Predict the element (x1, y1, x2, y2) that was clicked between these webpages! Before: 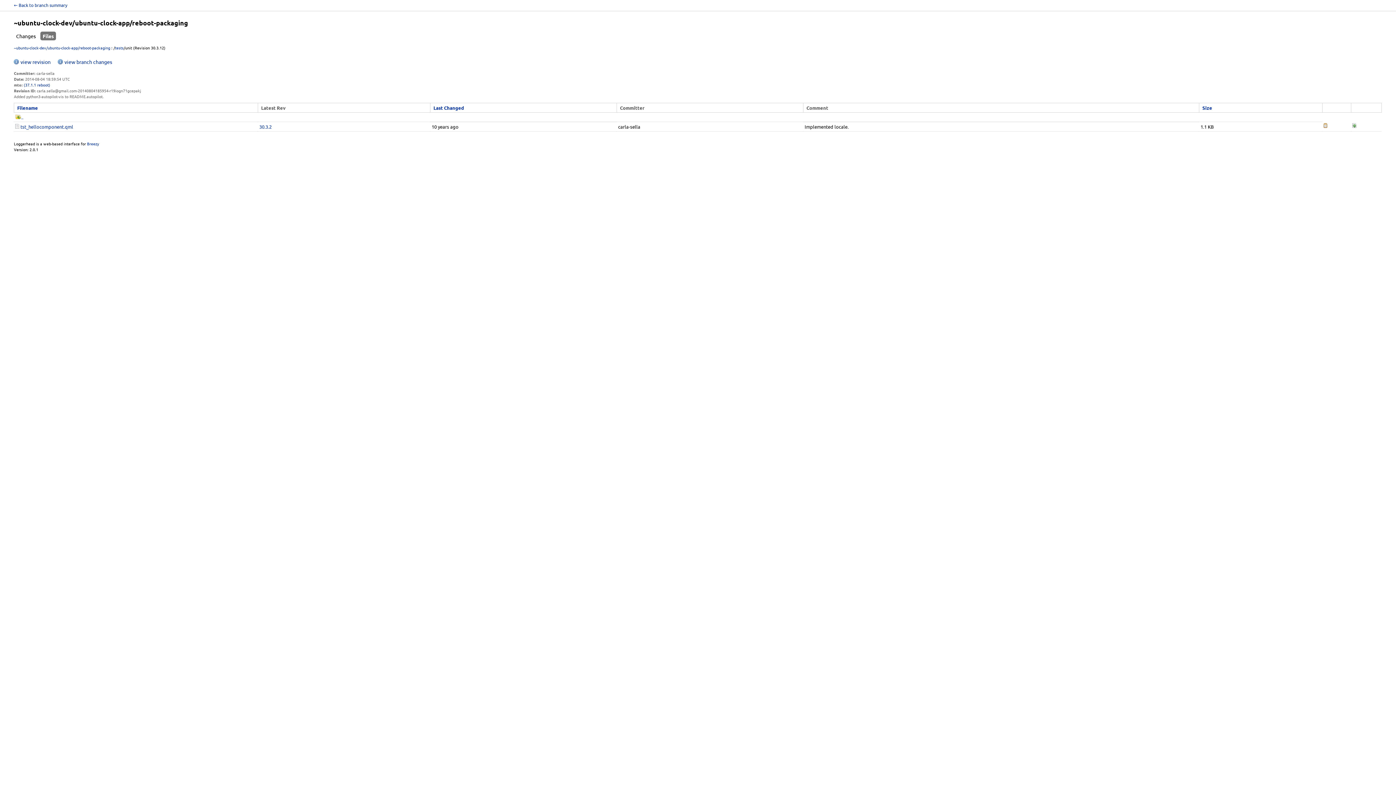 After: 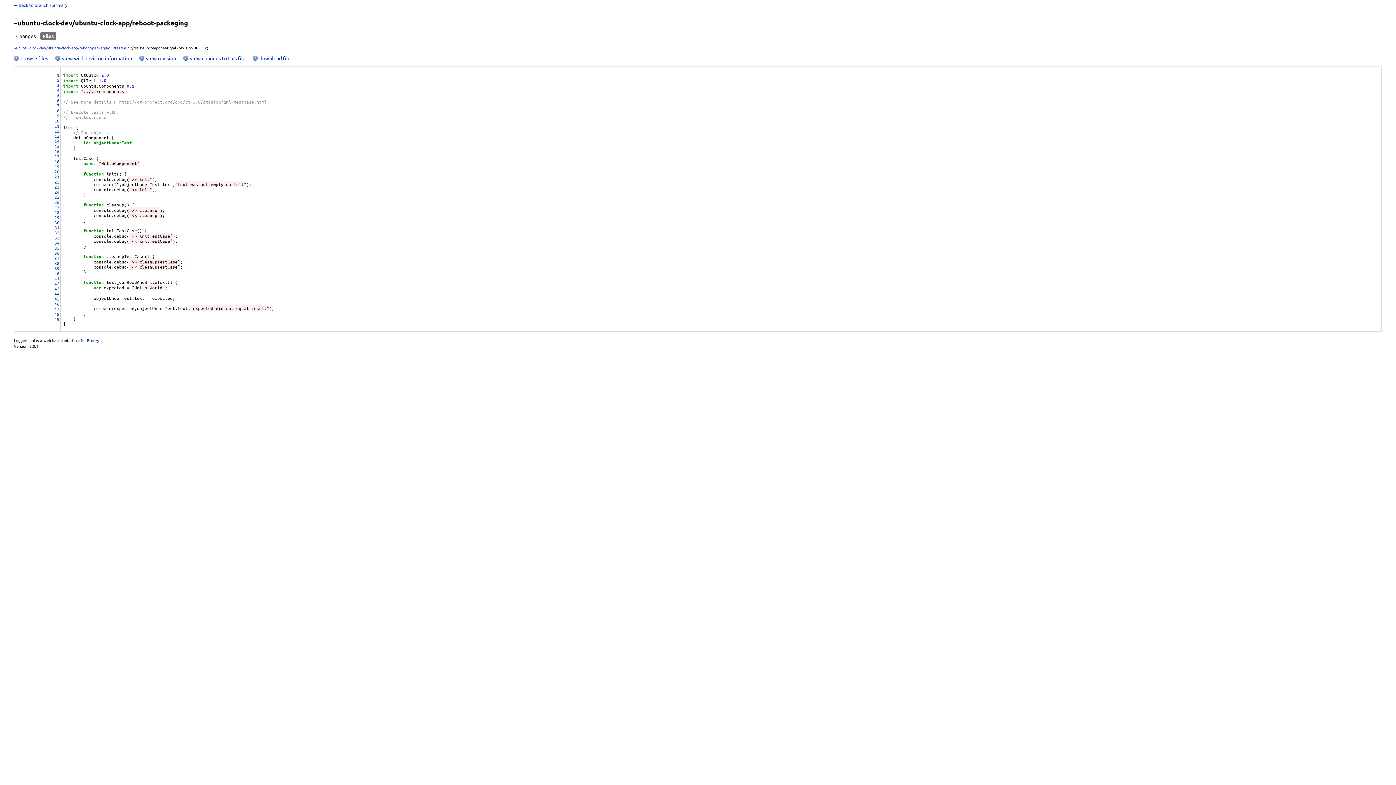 Action: bbox: (1324, 122, 1327, 129)